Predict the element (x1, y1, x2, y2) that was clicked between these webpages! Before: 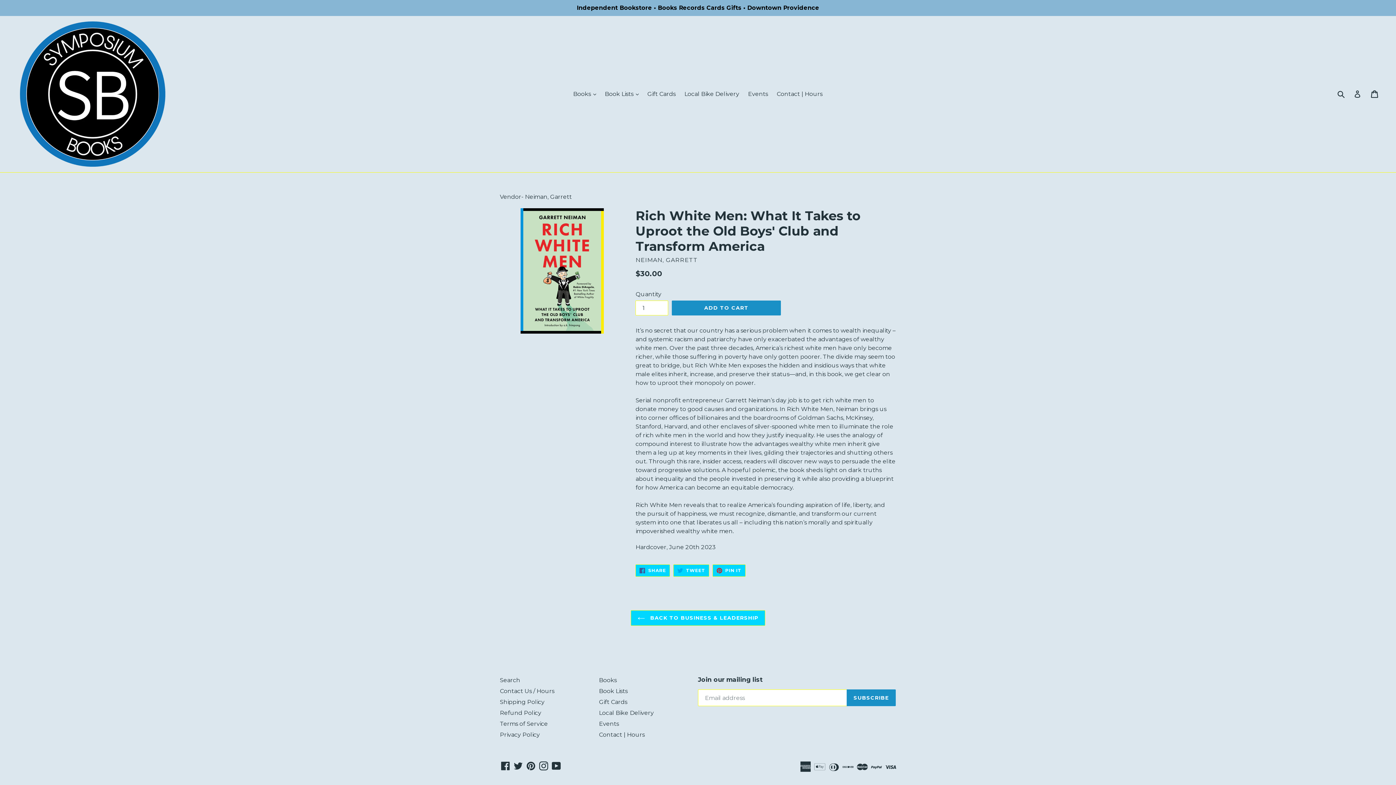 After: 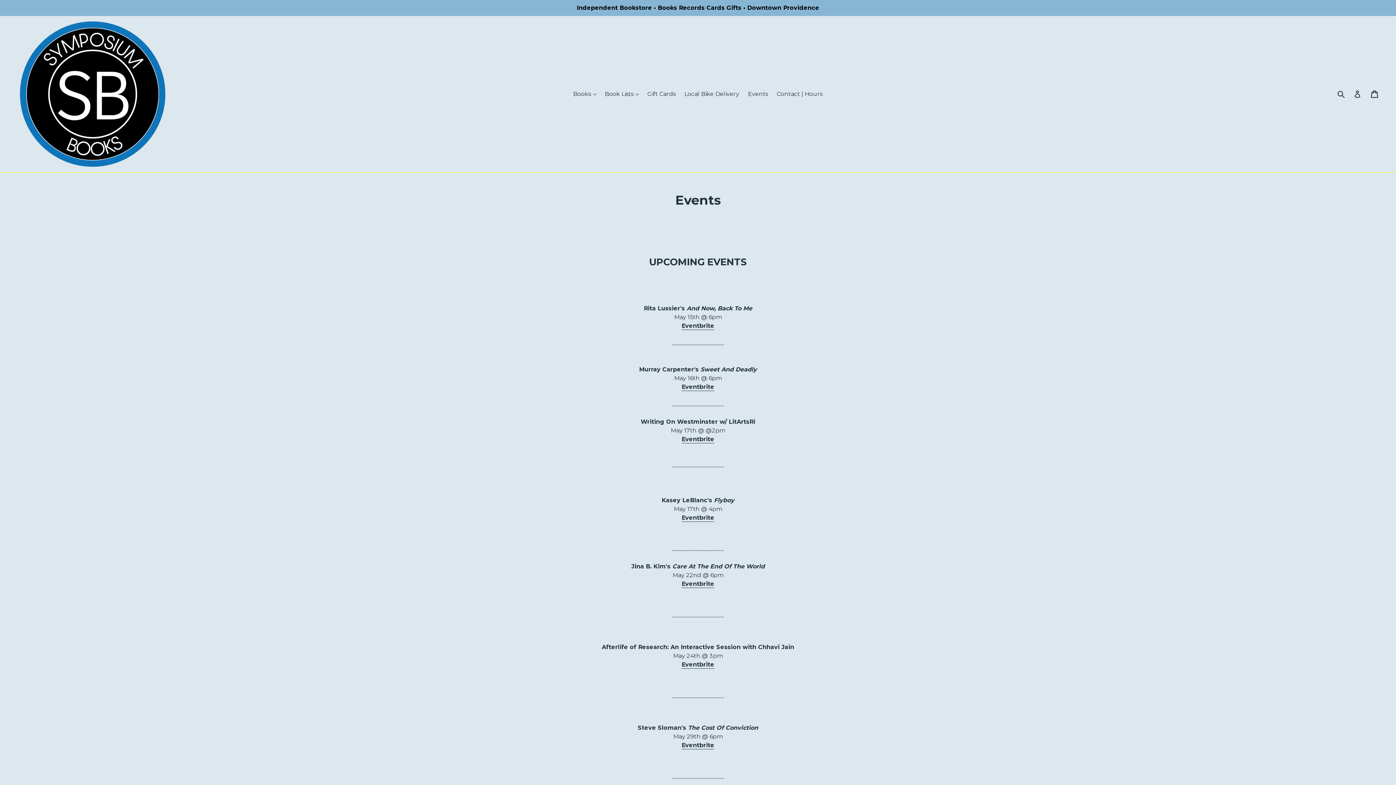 Action: label: Events bbox: (744, 88, 771, 99)